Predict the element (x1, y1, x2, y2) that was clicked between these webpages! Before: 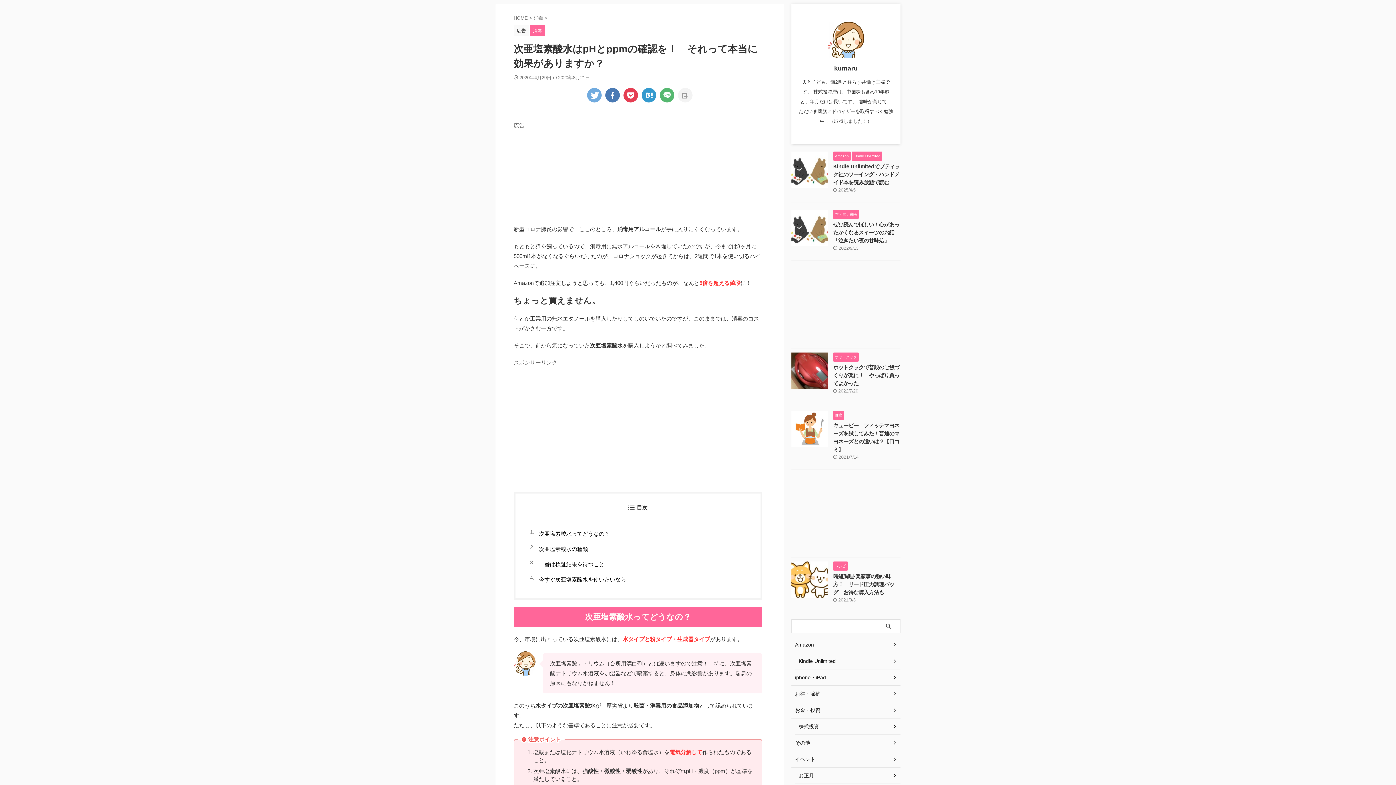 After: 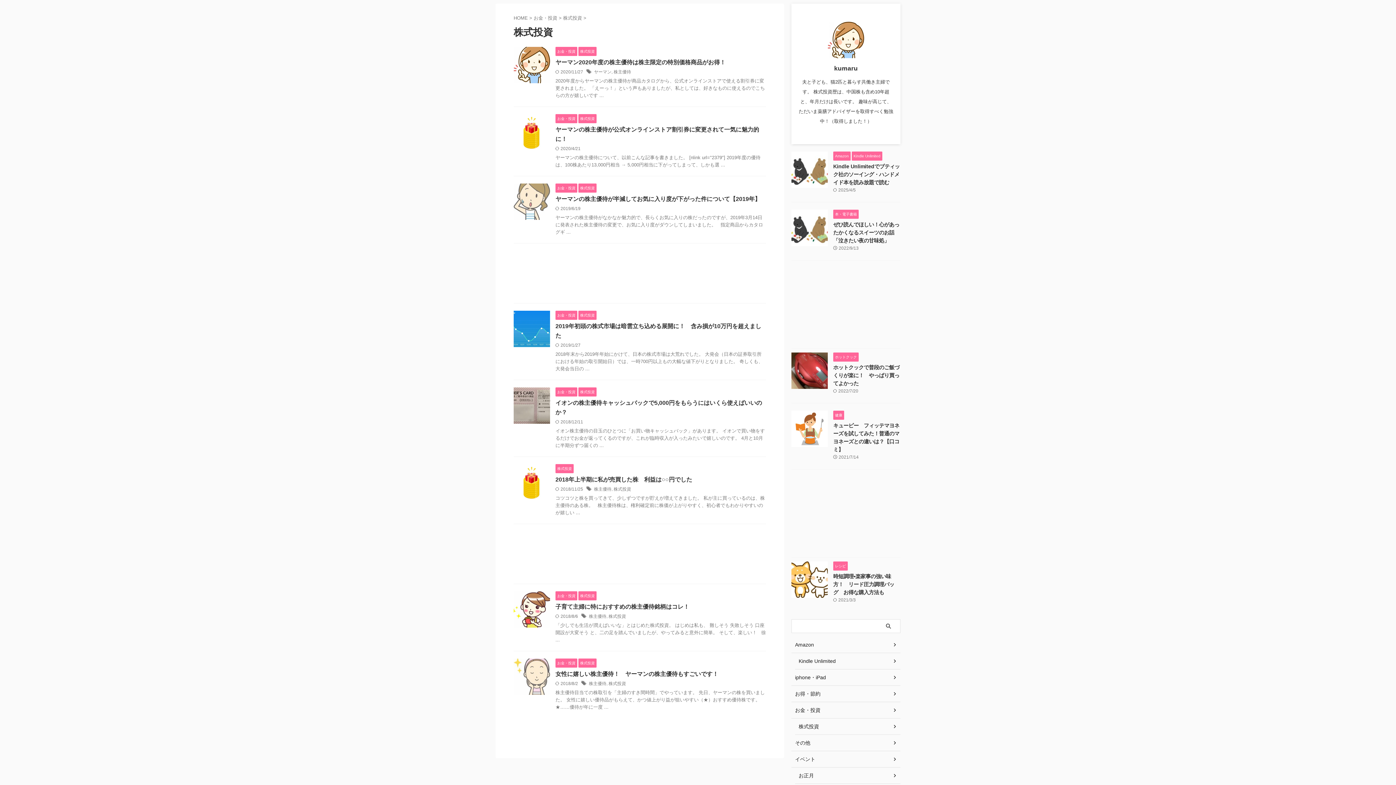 Action: label: 株式投資 bbox: (795, 718, 900, 735)